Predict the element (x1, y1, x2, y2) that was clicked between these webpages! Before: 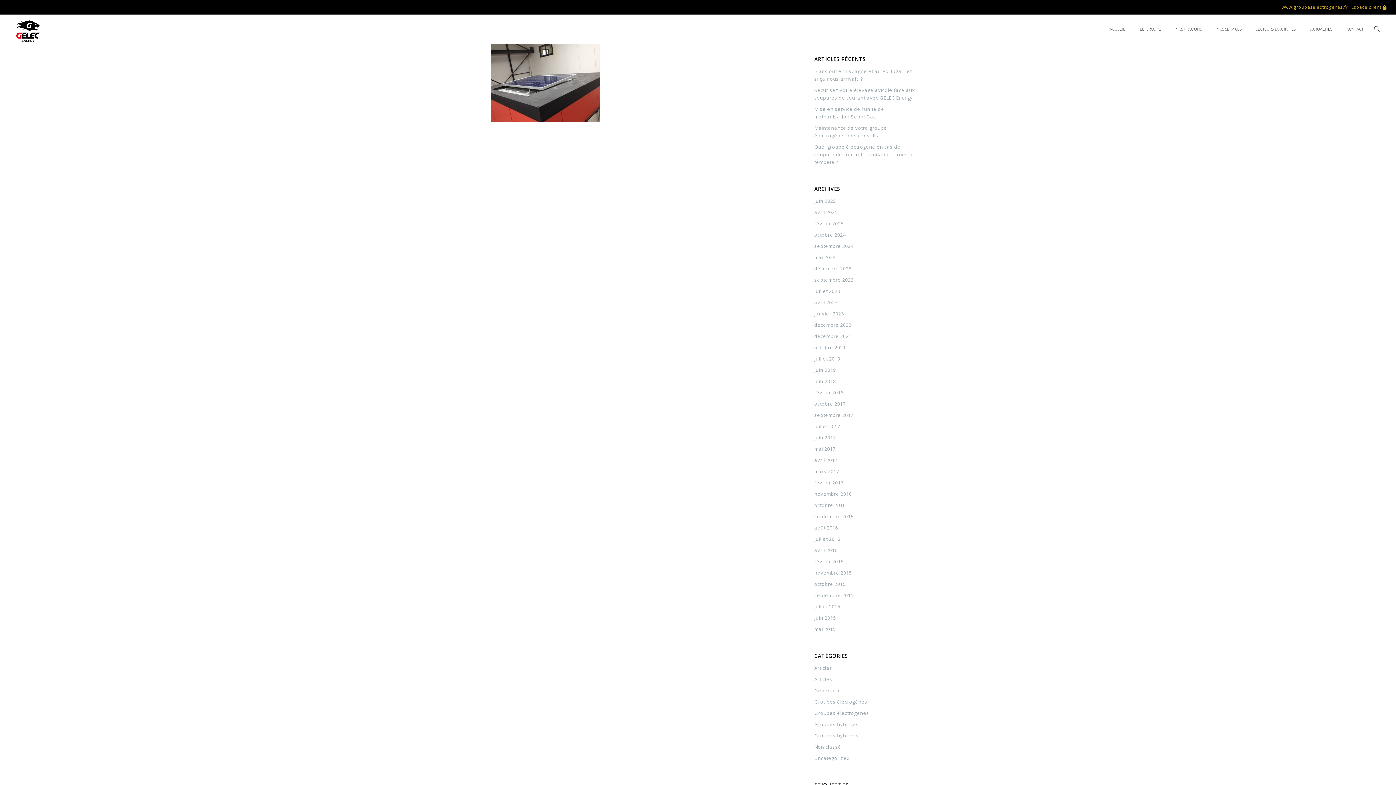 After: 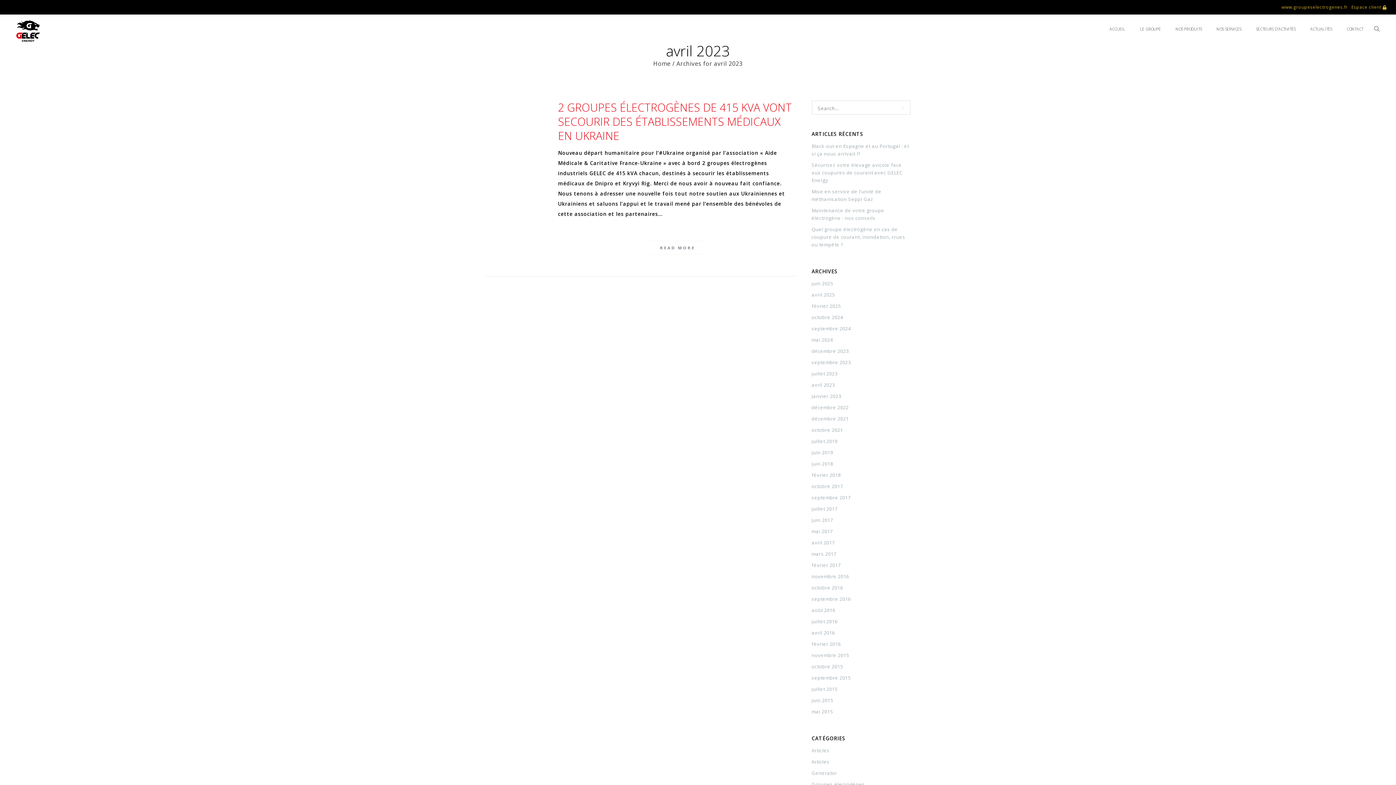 Action: label: avril 2023 bbox: (814, 299, 837, 305)